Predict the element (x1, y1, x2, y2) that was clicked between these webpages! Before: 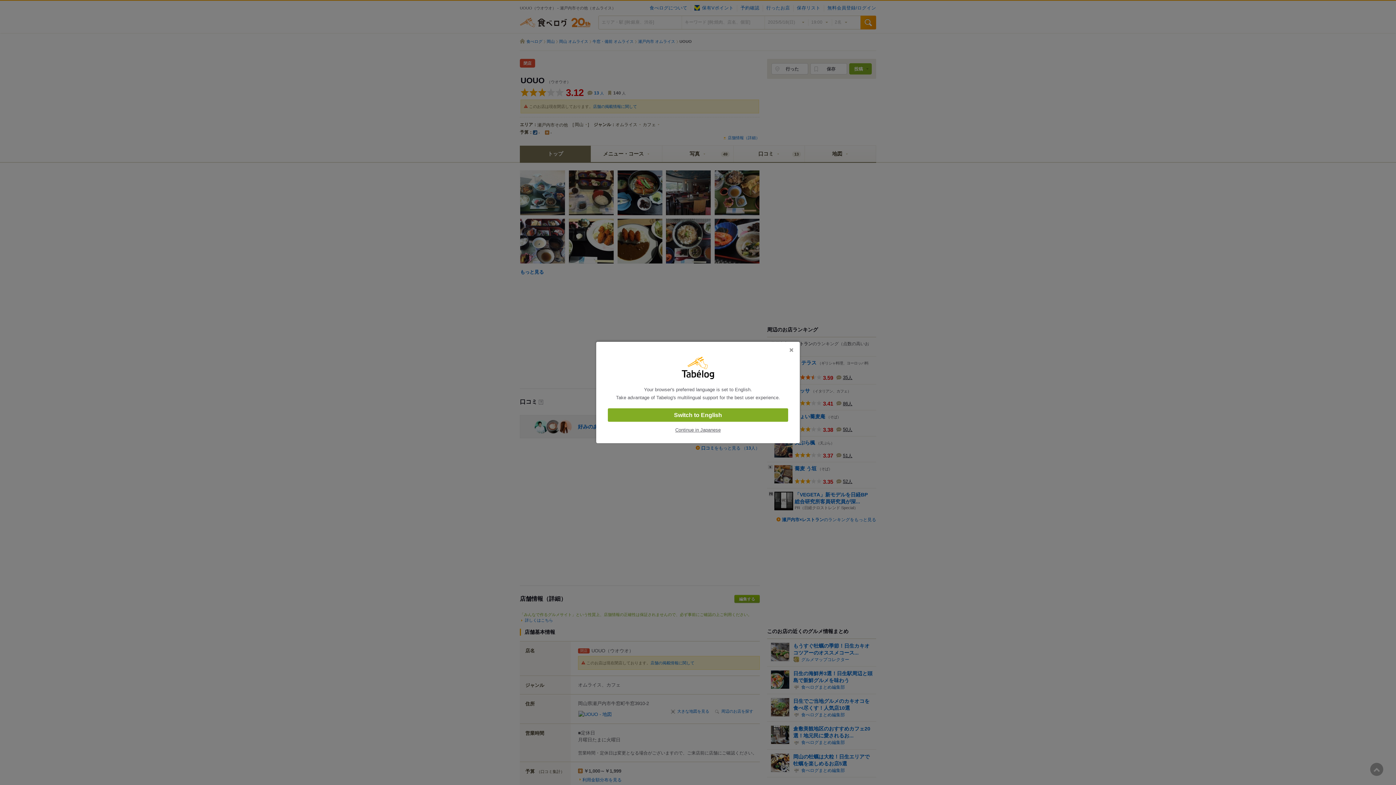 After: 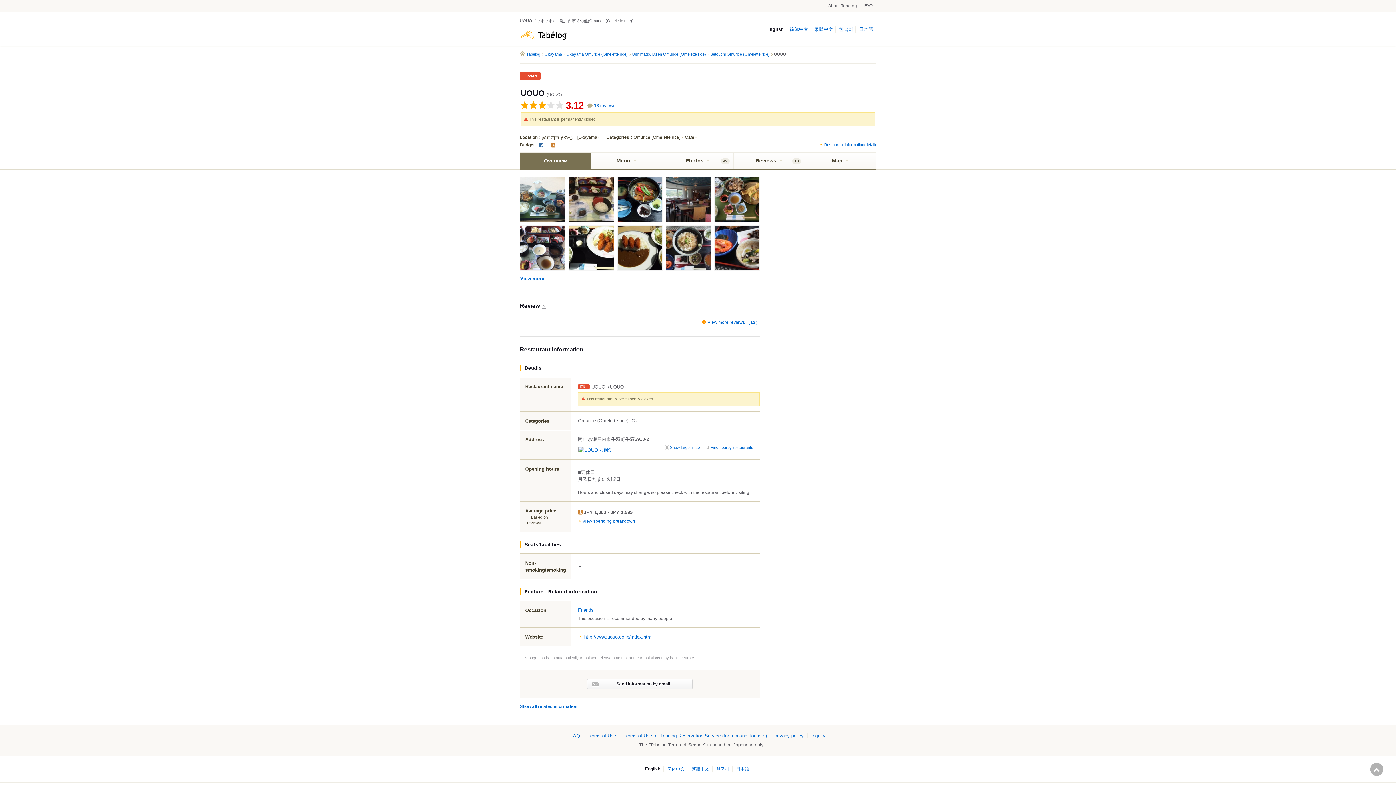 Action: bbox: (608, 408, 788, 422) label: Switch to English